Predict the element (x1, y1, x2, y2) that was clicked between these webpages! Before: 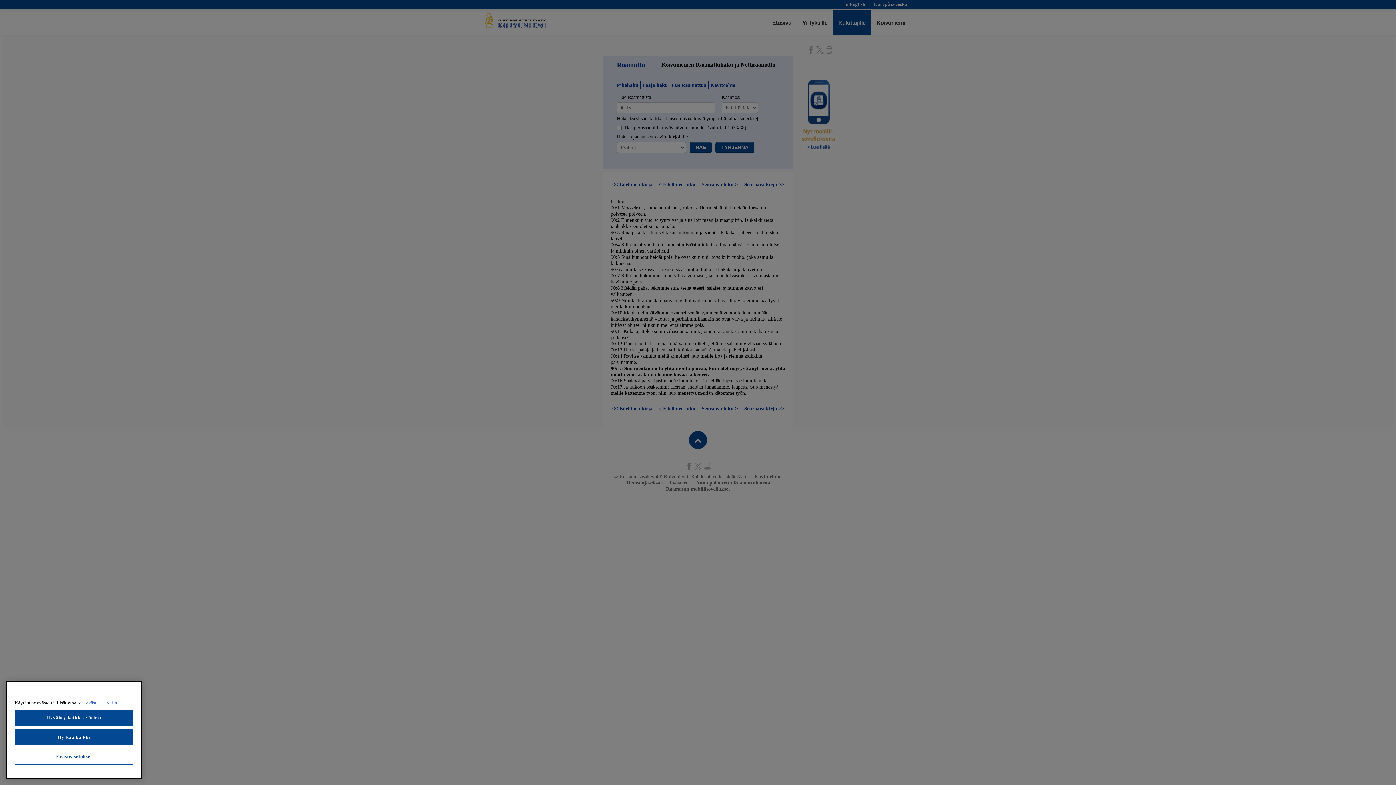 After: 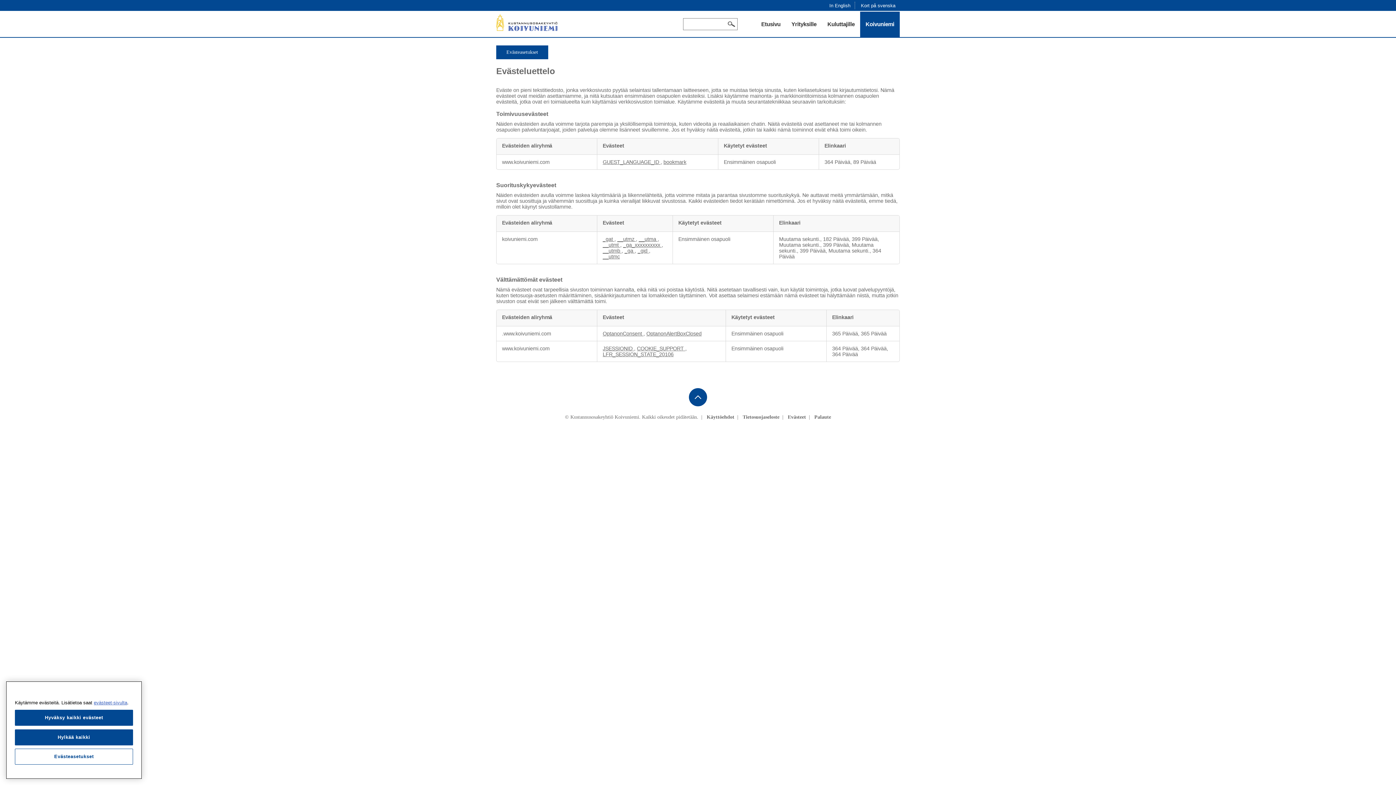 Action: bbox: (86, 700, 117, 705) label: evästeet-sivulta